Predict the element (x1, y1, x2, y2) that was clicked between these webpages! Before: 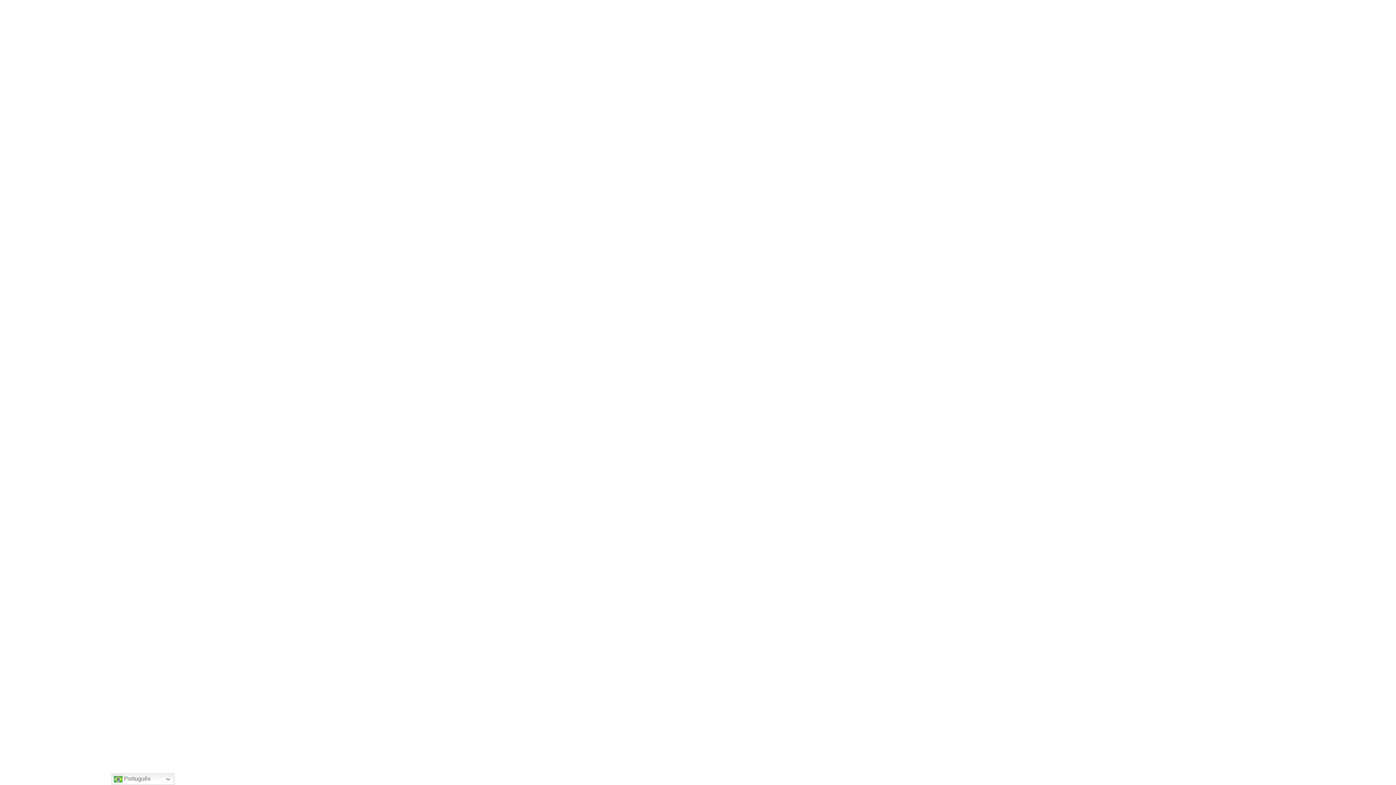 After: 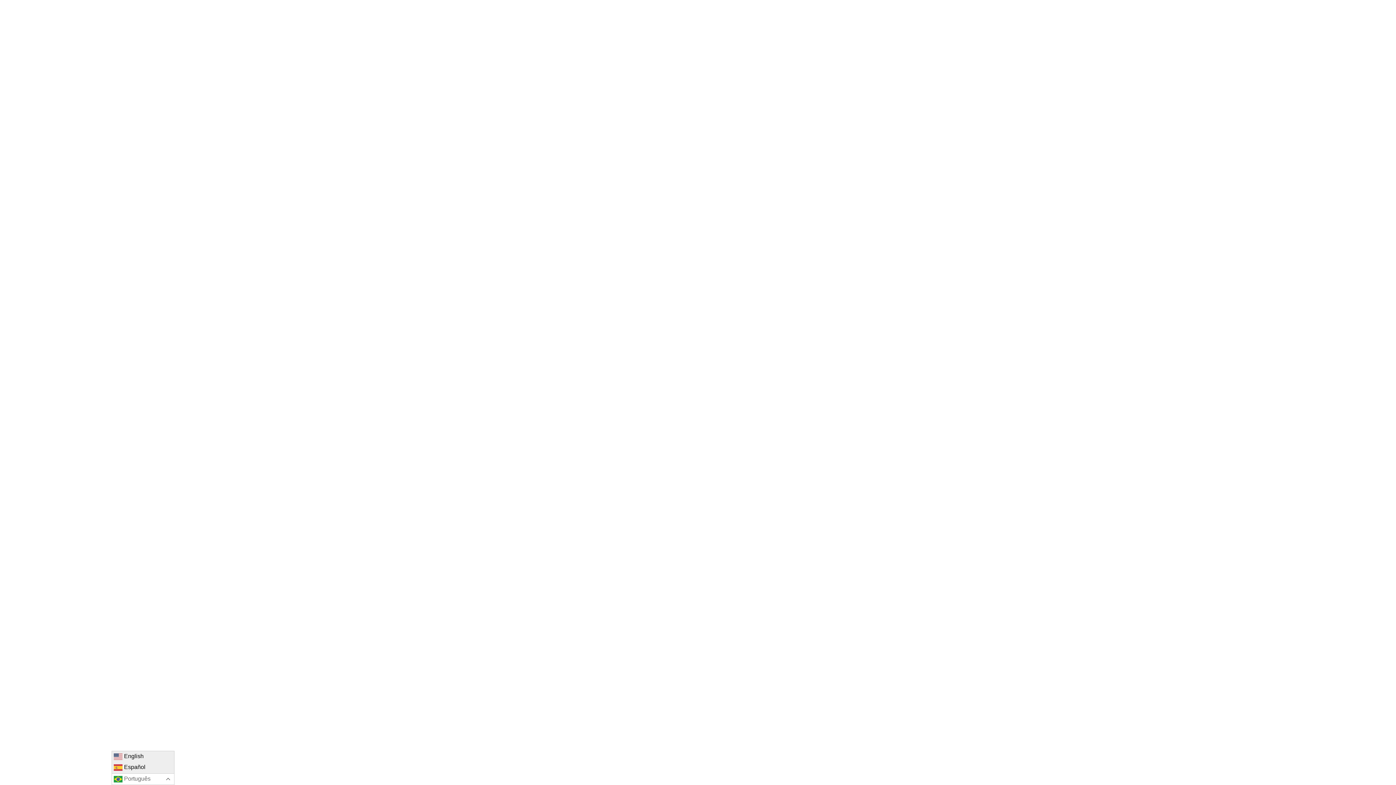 Action: bbox: (111, 773, 174, 785) label:  Português